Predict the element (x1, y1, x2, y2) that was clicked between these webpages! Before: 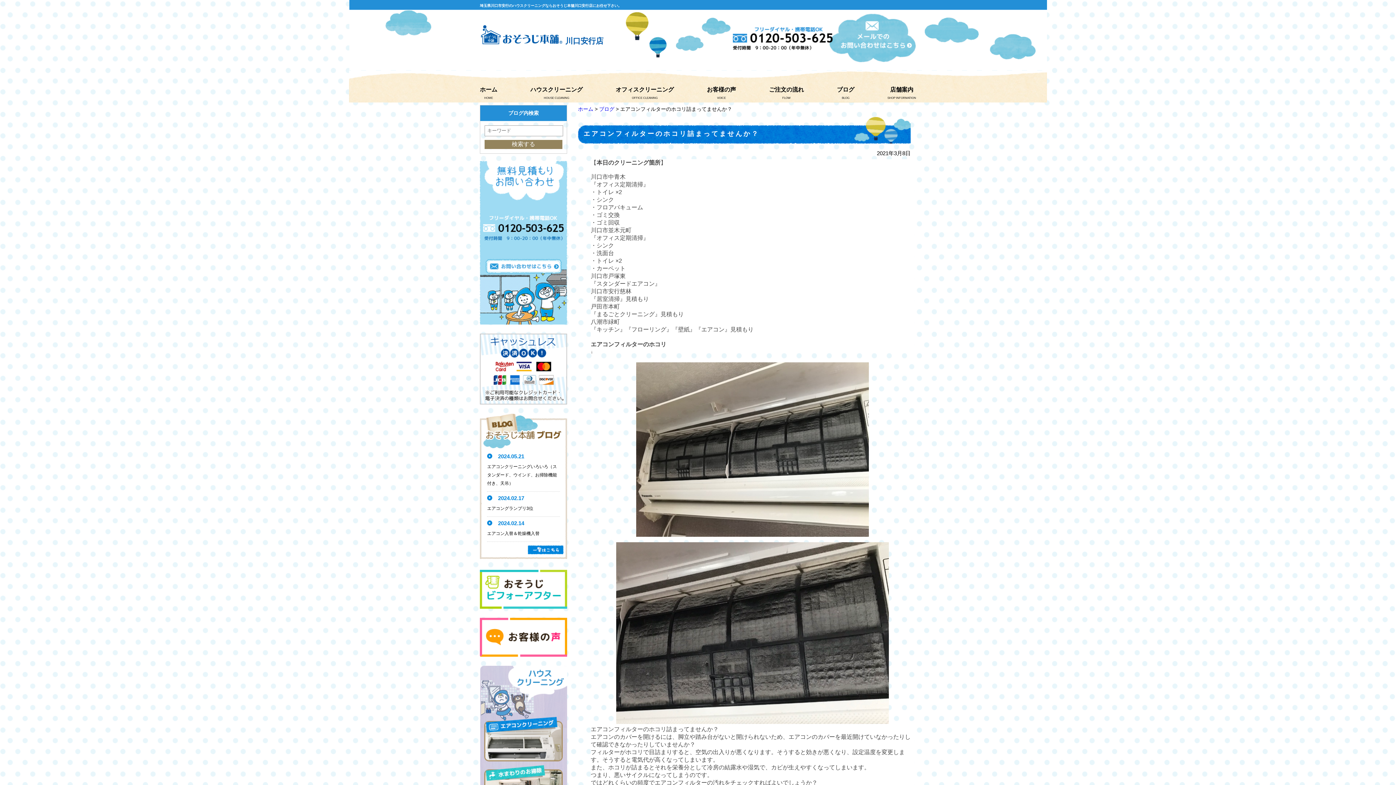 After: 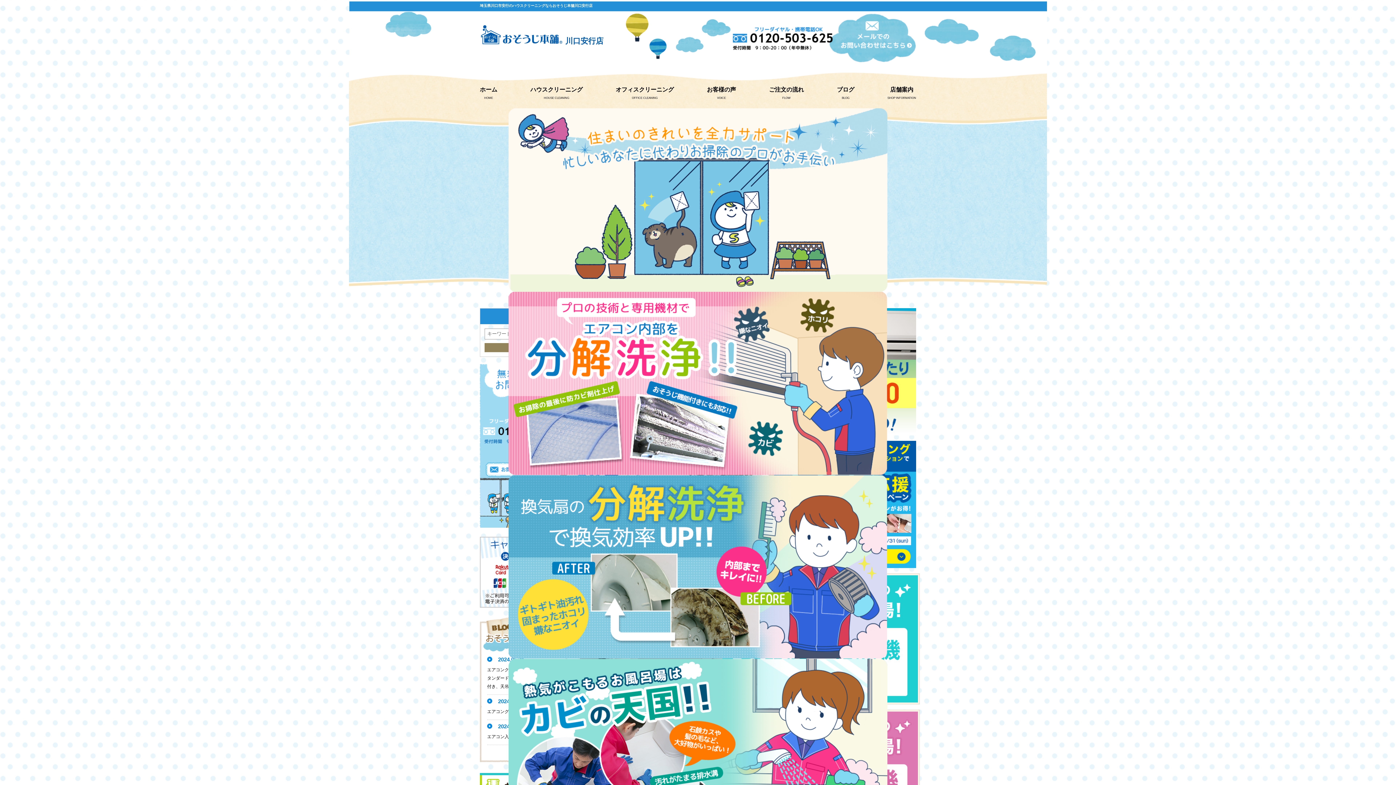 Action: bbox: (578, 106, 593, 112) label: ホーム